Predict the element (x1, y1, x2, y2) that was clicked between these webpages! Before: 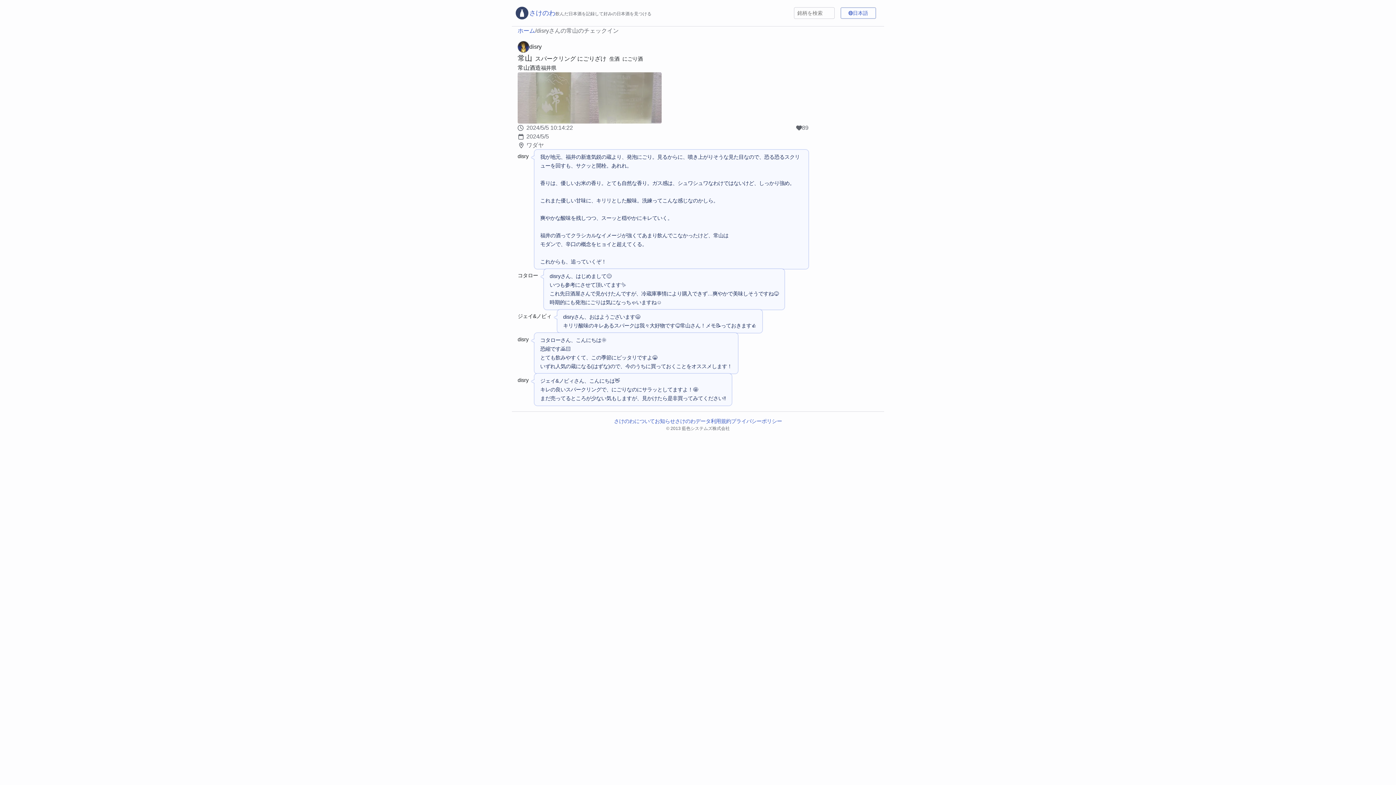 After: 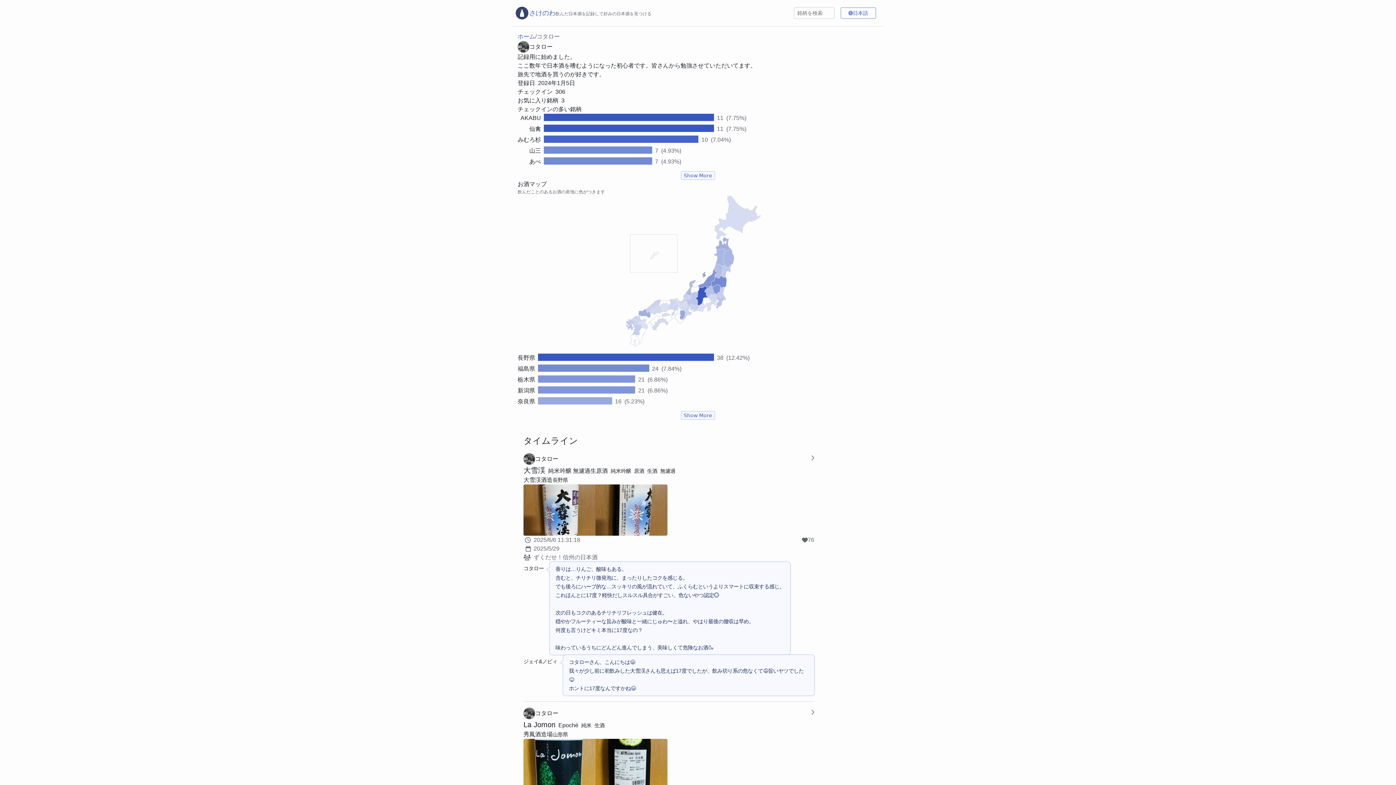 Action: label: コタロー bbox: (517, 272, 541, 309)